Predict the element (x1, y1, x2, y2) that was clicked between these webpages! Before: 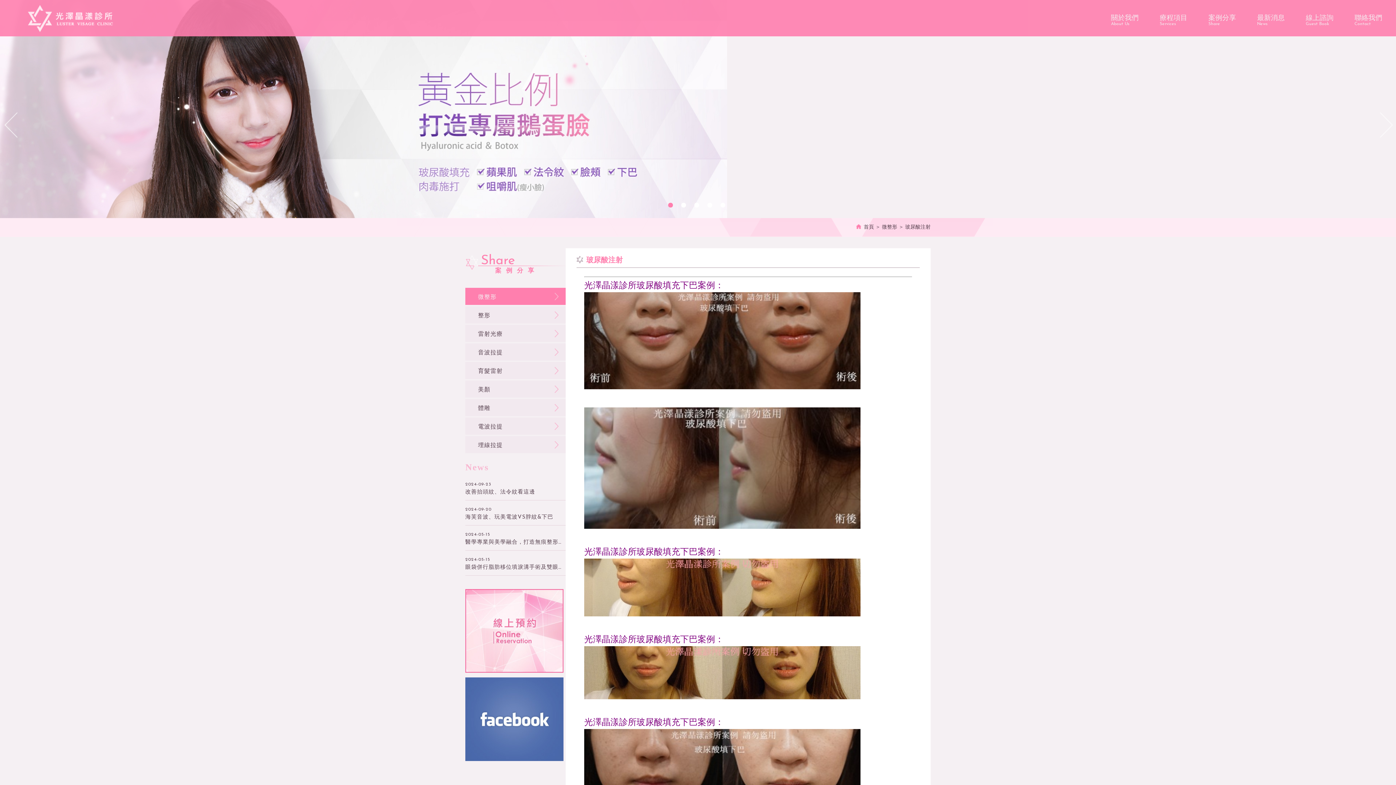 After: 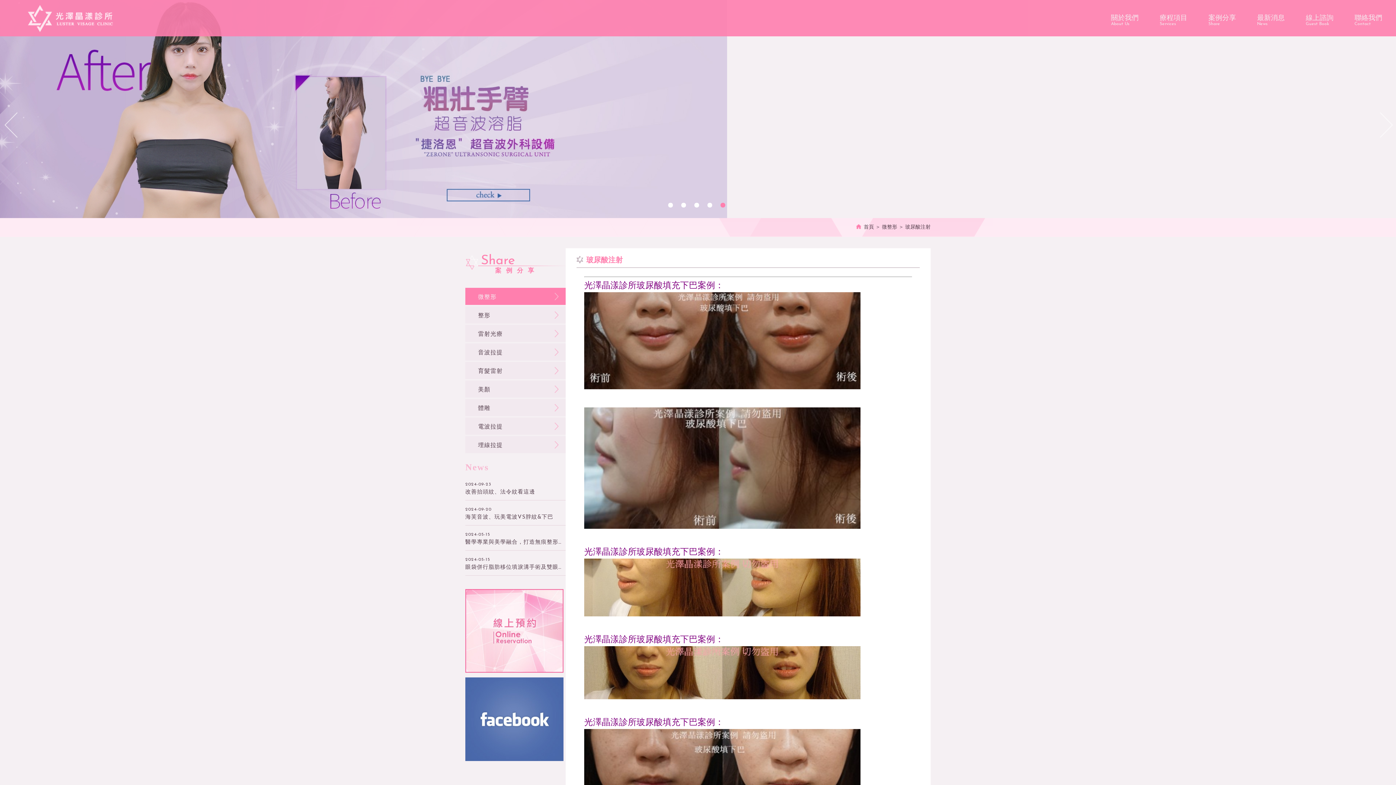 Action: label: 4 bbox: (707, 202, 714, 210)